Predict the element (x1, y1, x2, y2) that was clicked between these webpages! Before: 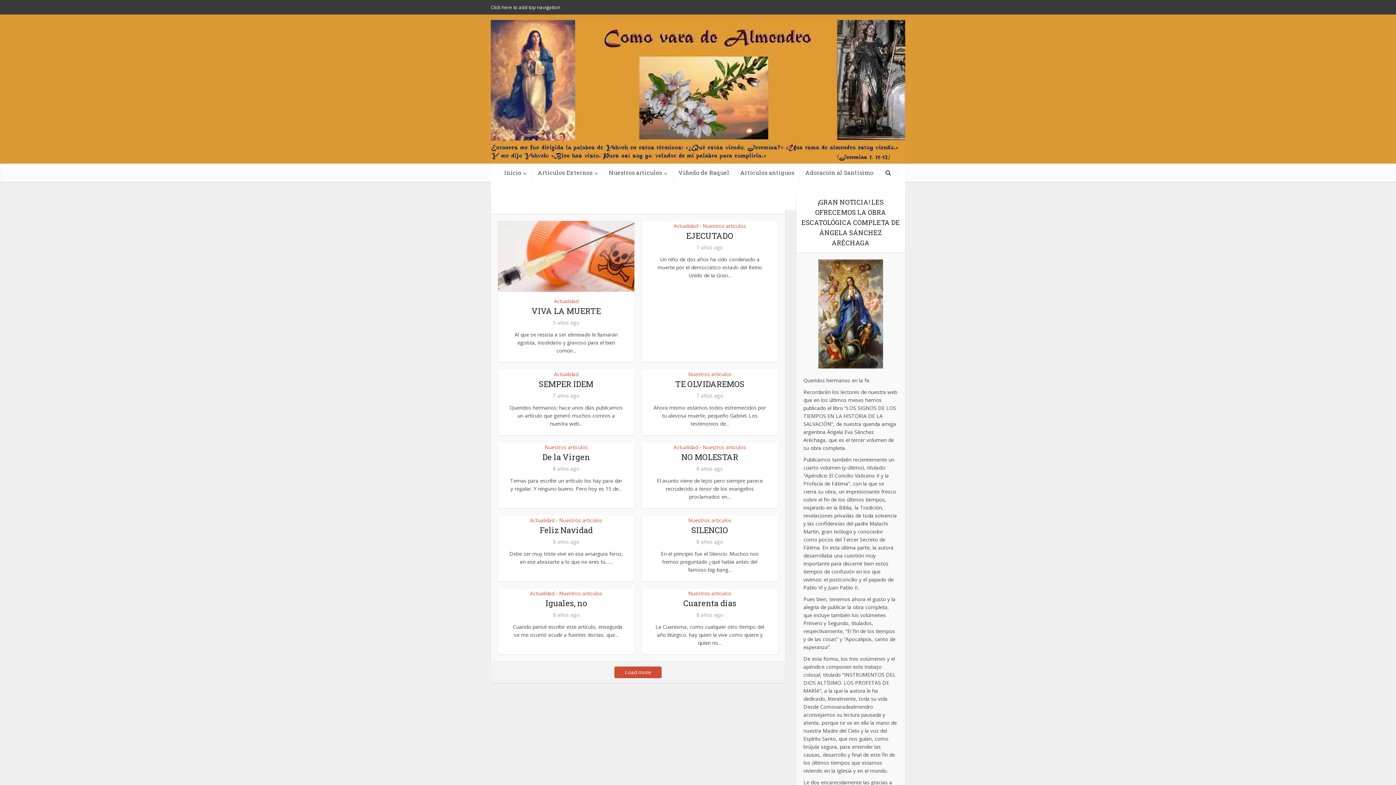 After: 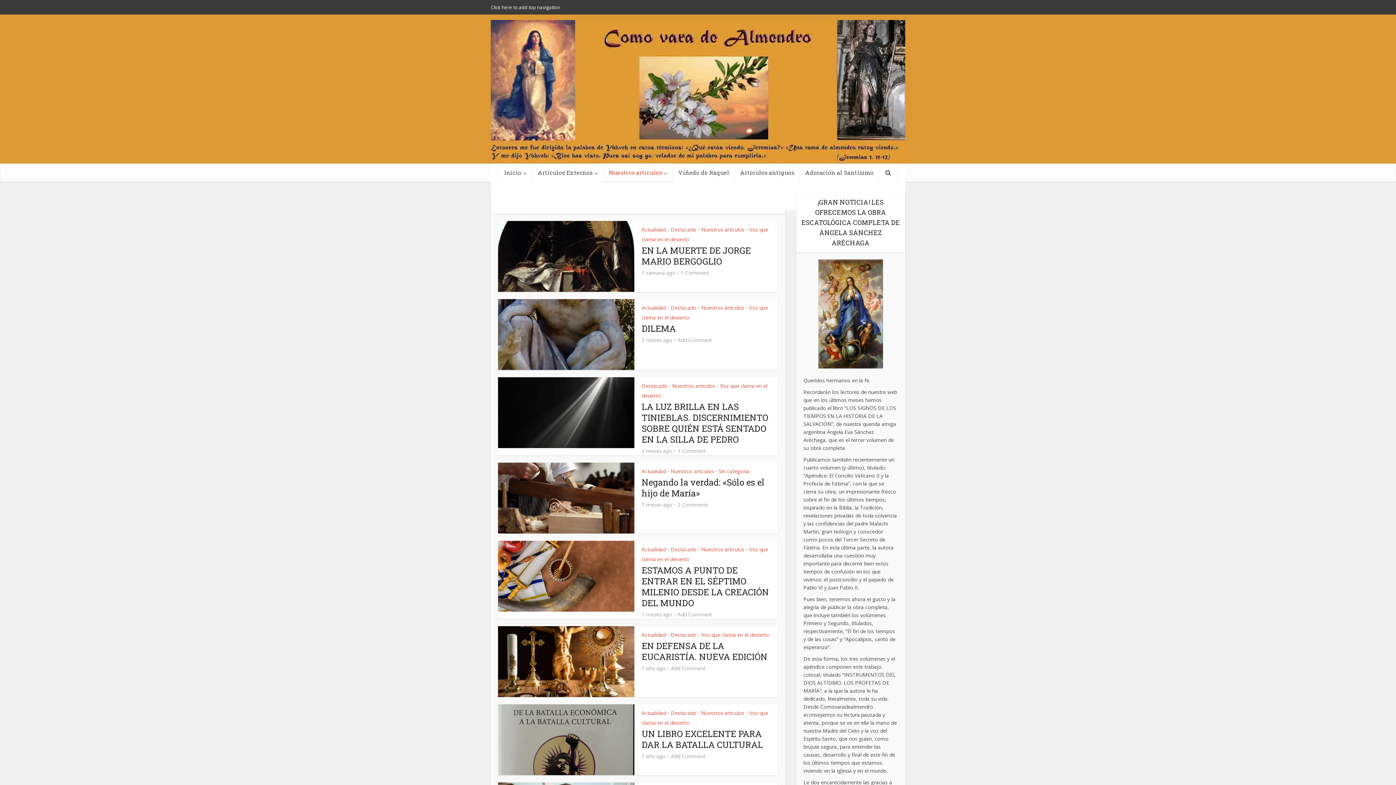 Action: label: Nuestros articulos bbox: (688, 369, 731, 379)